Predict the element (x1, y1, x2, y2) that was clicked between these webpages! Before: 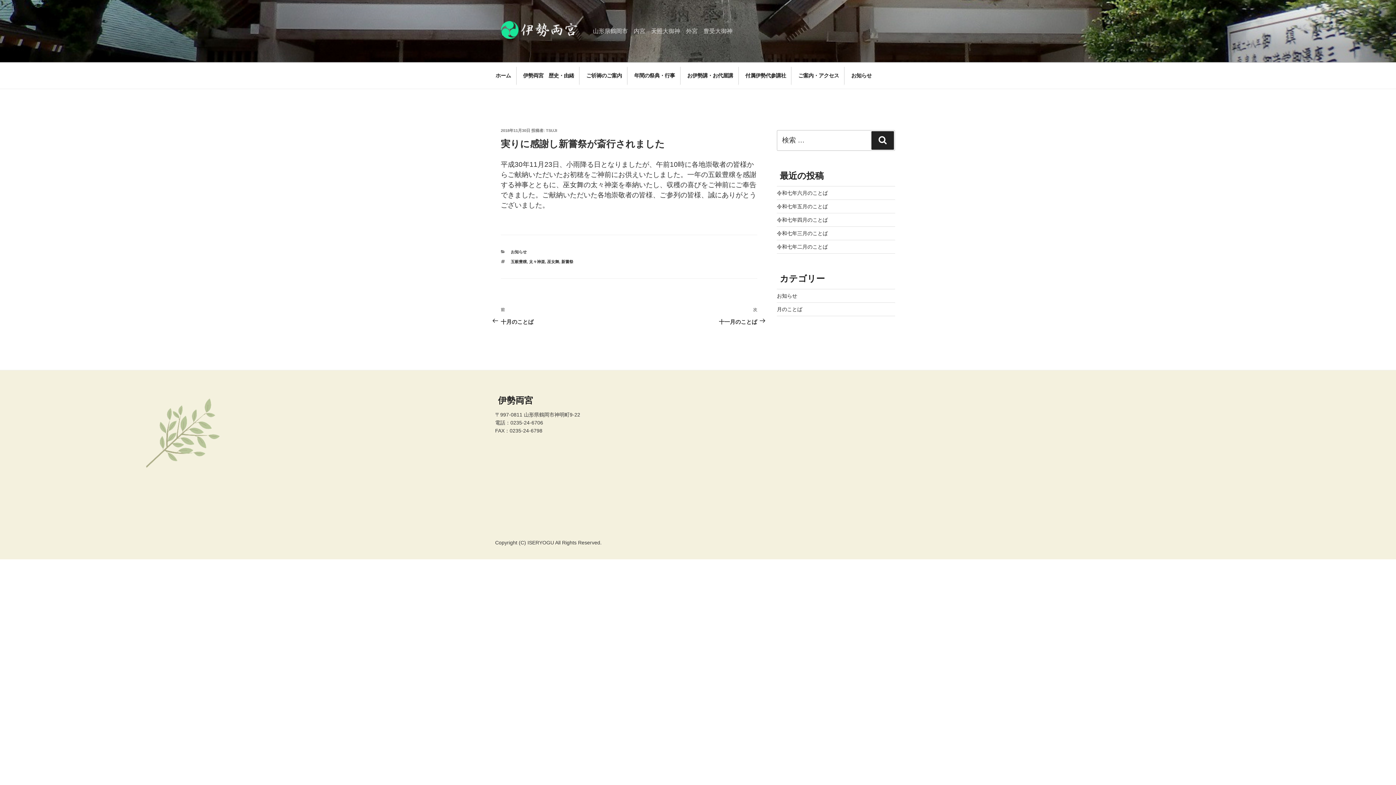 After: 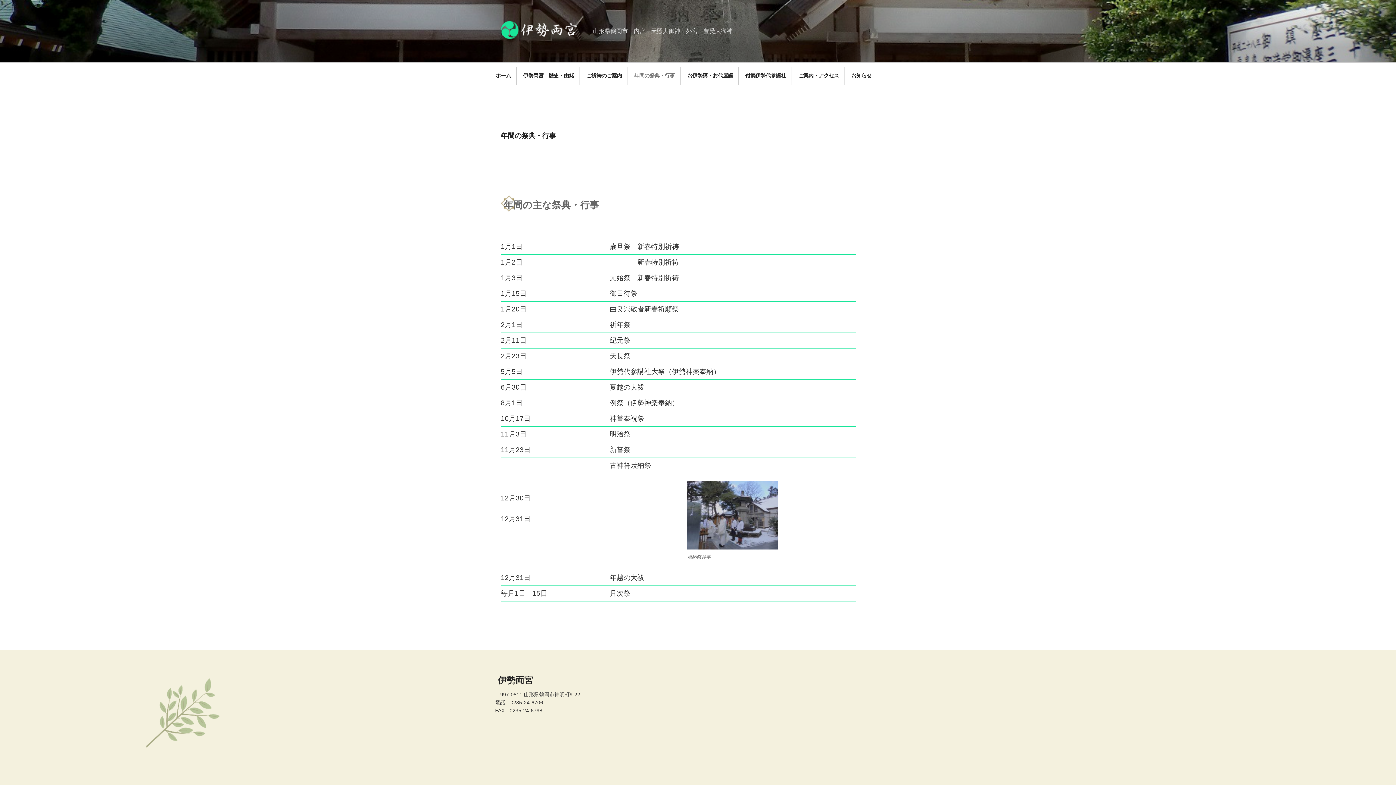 Action: label: 年間の祭典・行事 bbox: (629, 66, 680, 84)